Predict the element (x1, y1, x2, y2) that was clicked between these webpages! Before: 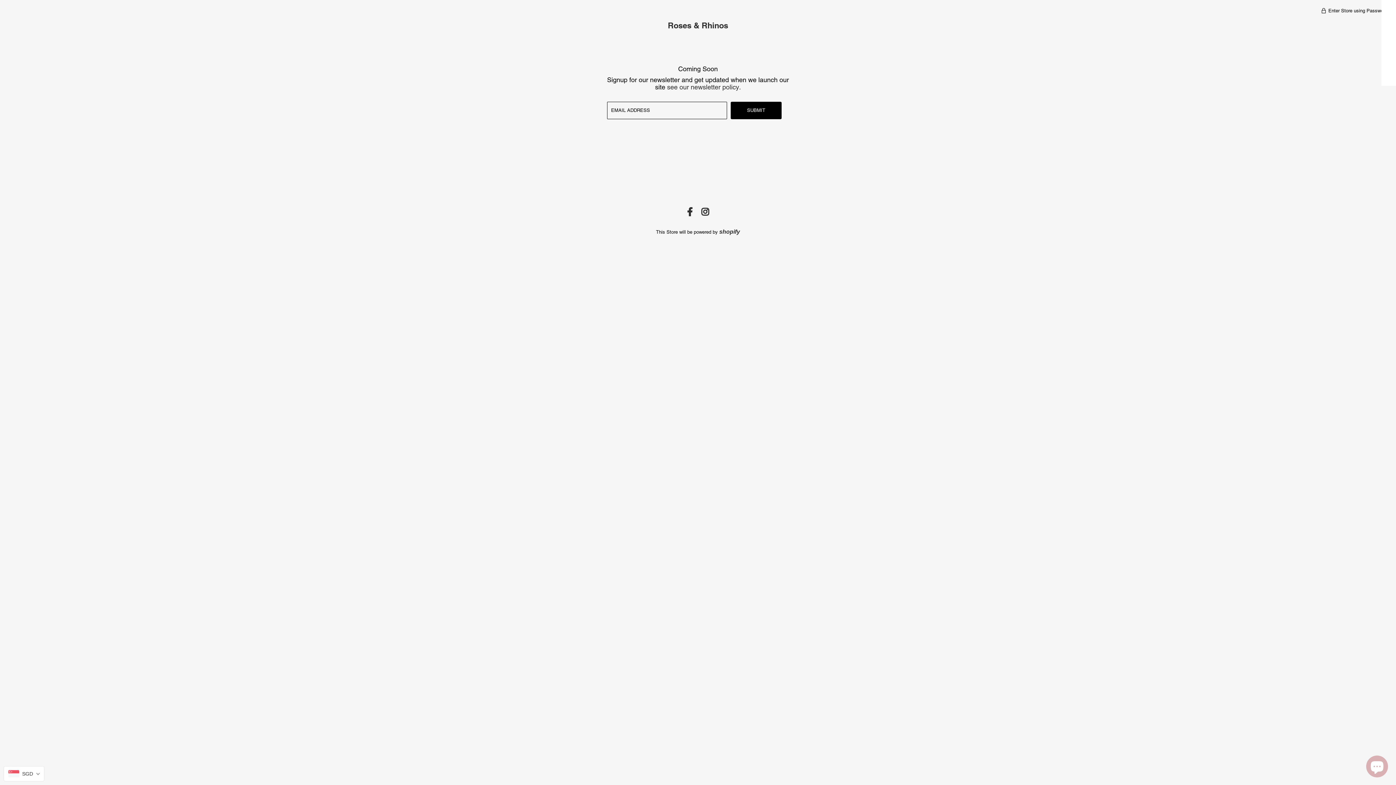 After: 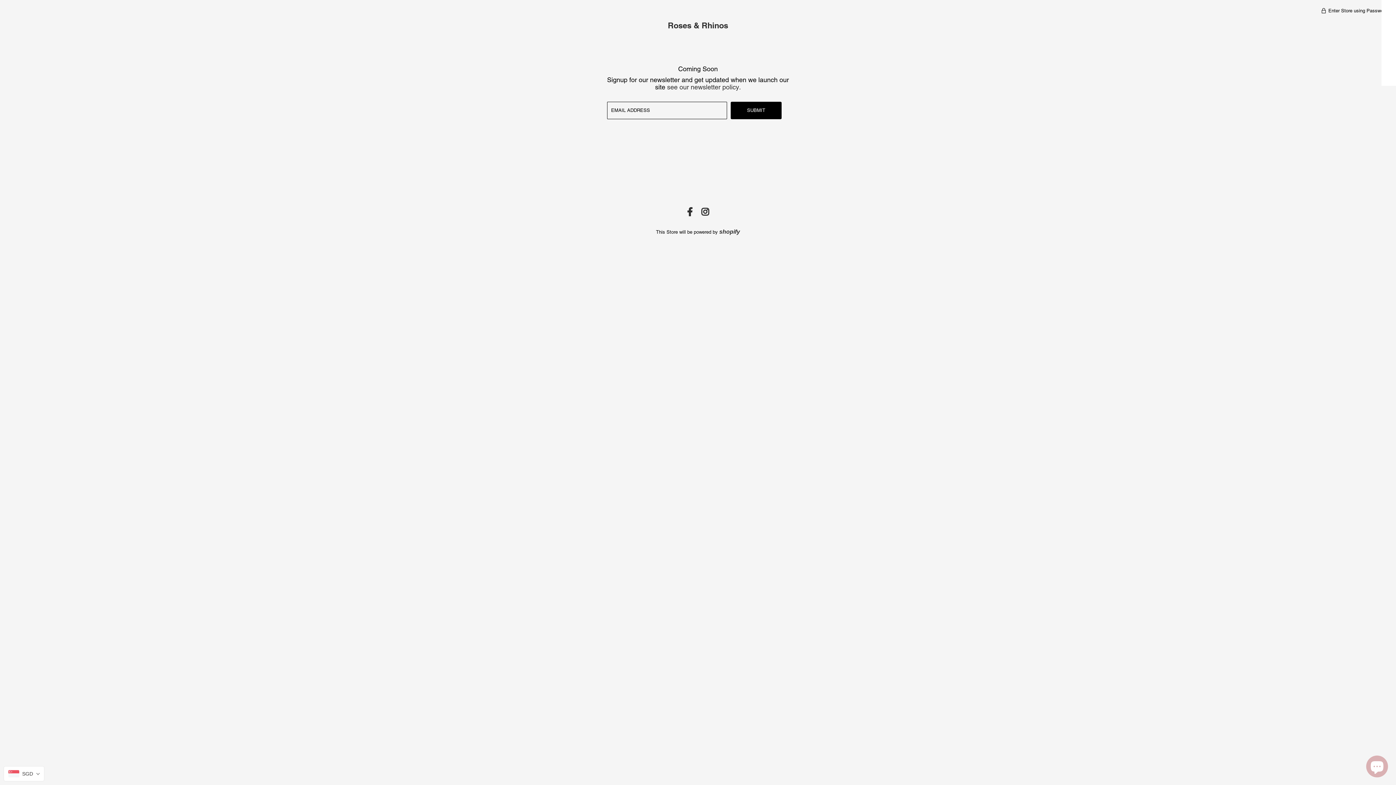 Action: bbox: (668, 20, 728, 30) label: Roses & Rhinos